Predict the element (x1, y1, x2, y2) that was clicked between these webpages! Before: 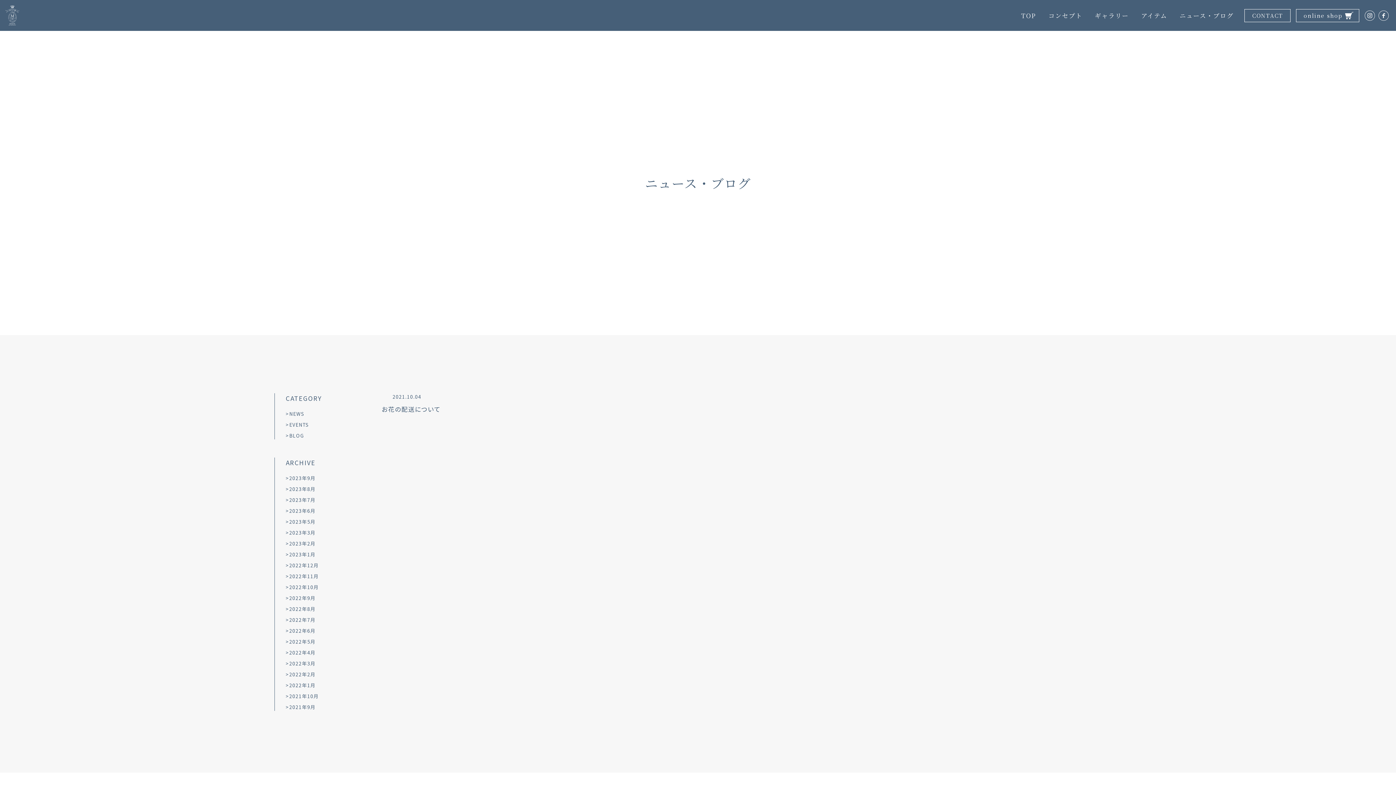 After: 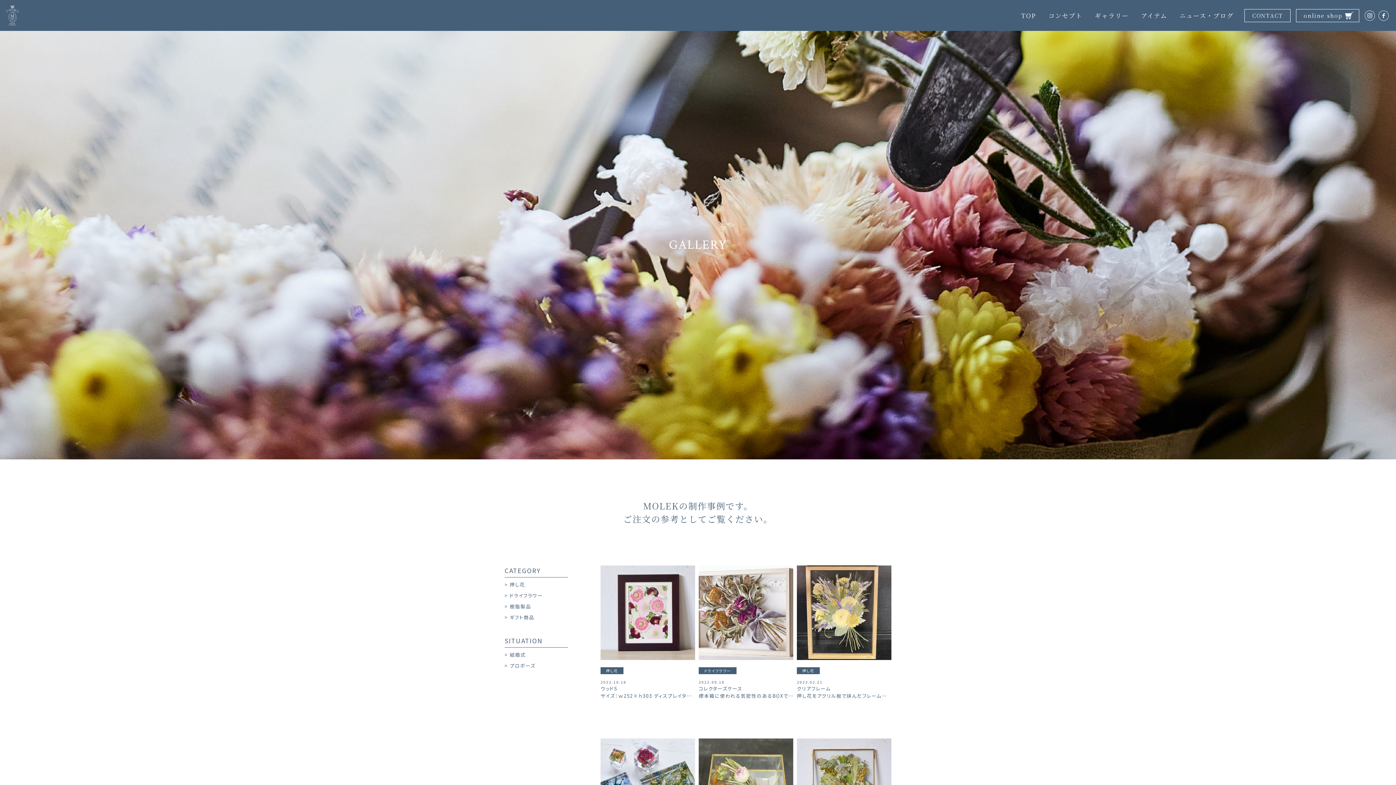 Action: bbox: (1095, 10, 1129, 20) label: ギャラリー